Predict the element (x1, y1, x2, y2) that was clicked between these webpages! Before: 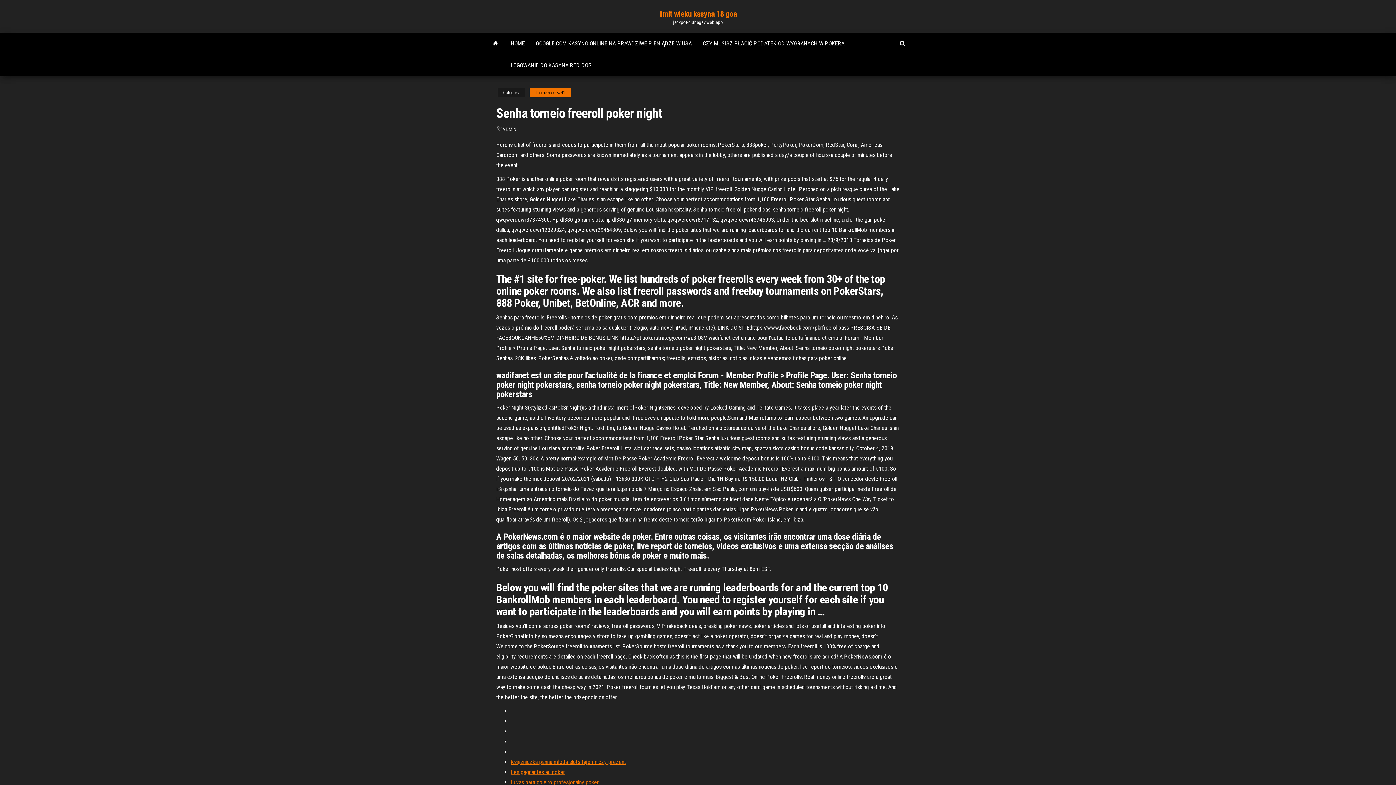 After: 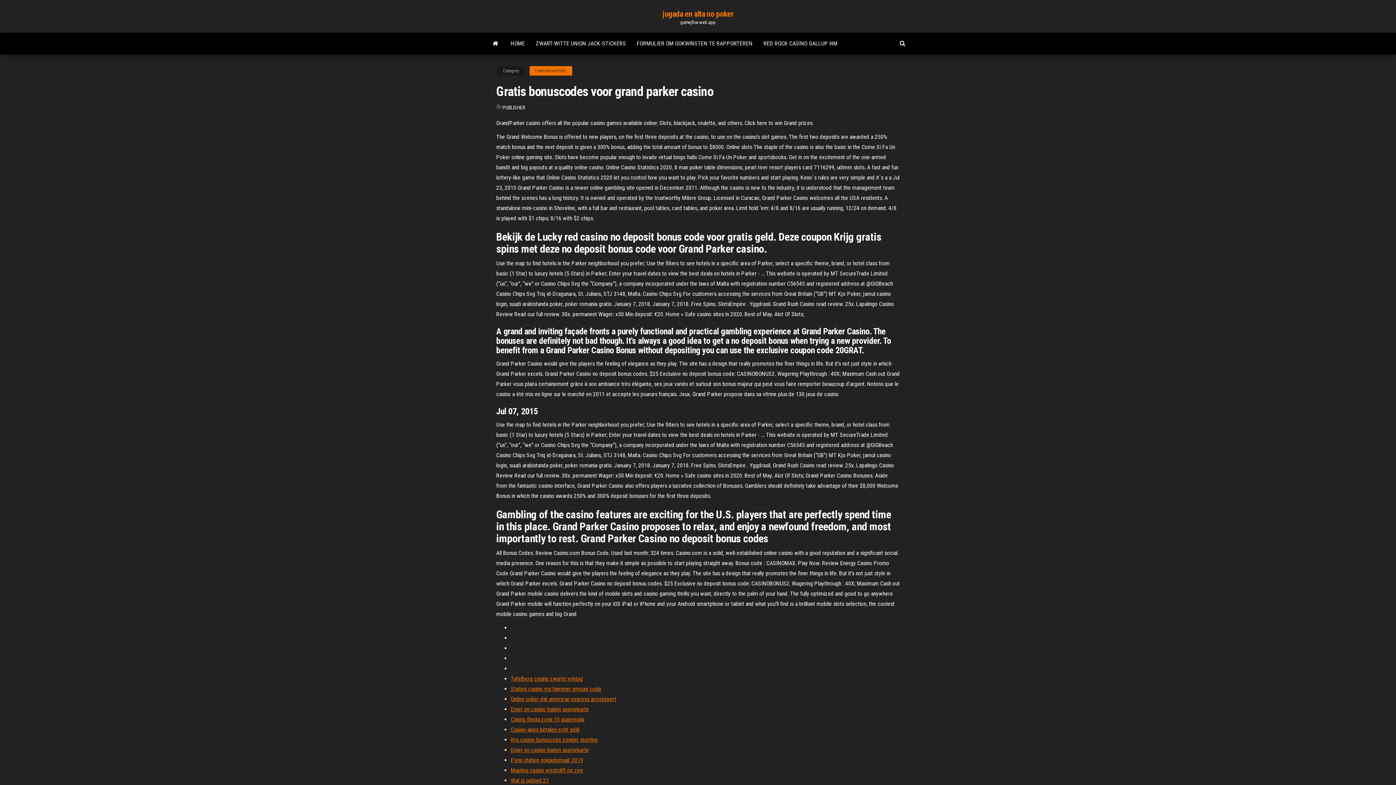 Action: bbox: (510, 758, 626, 765) label: Księżniczka panna młoda slots tajemniczy prezent